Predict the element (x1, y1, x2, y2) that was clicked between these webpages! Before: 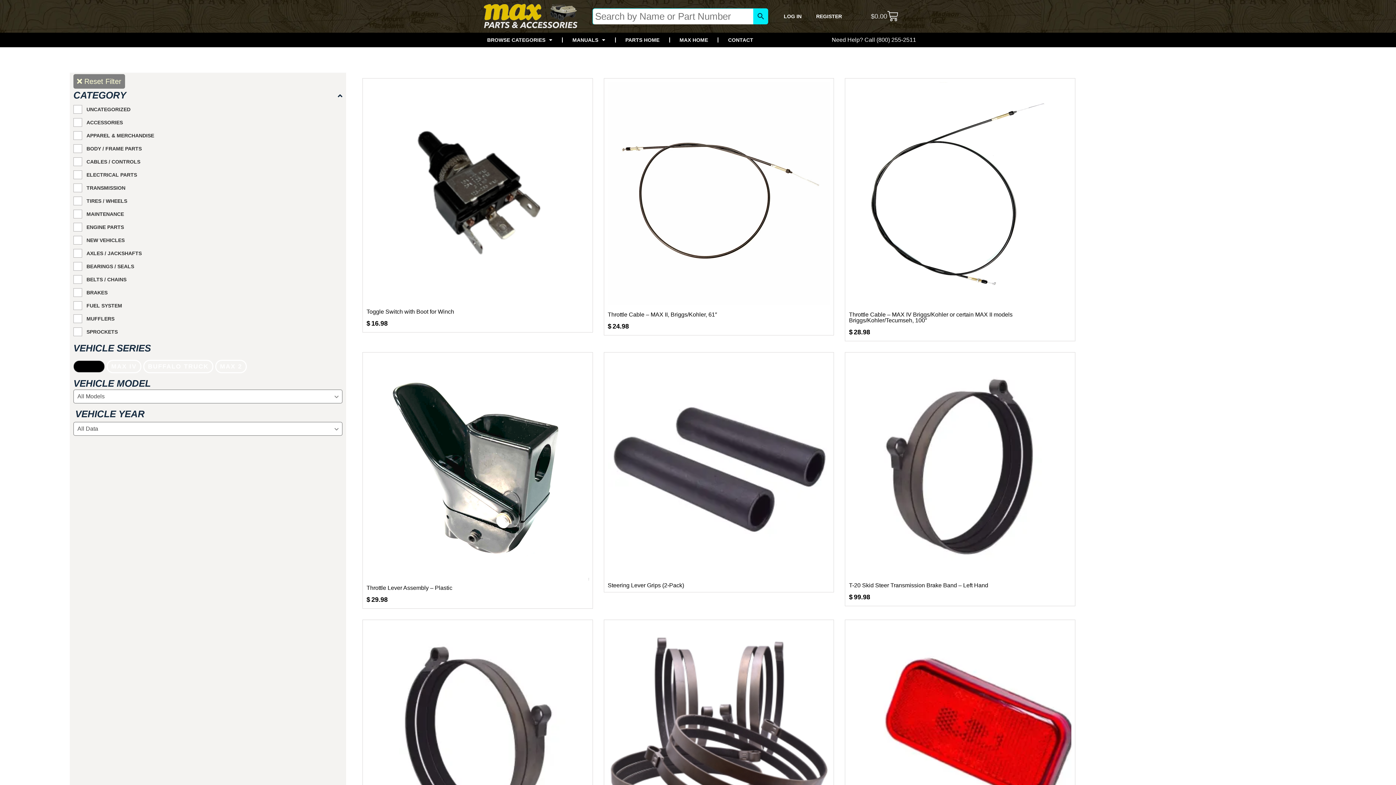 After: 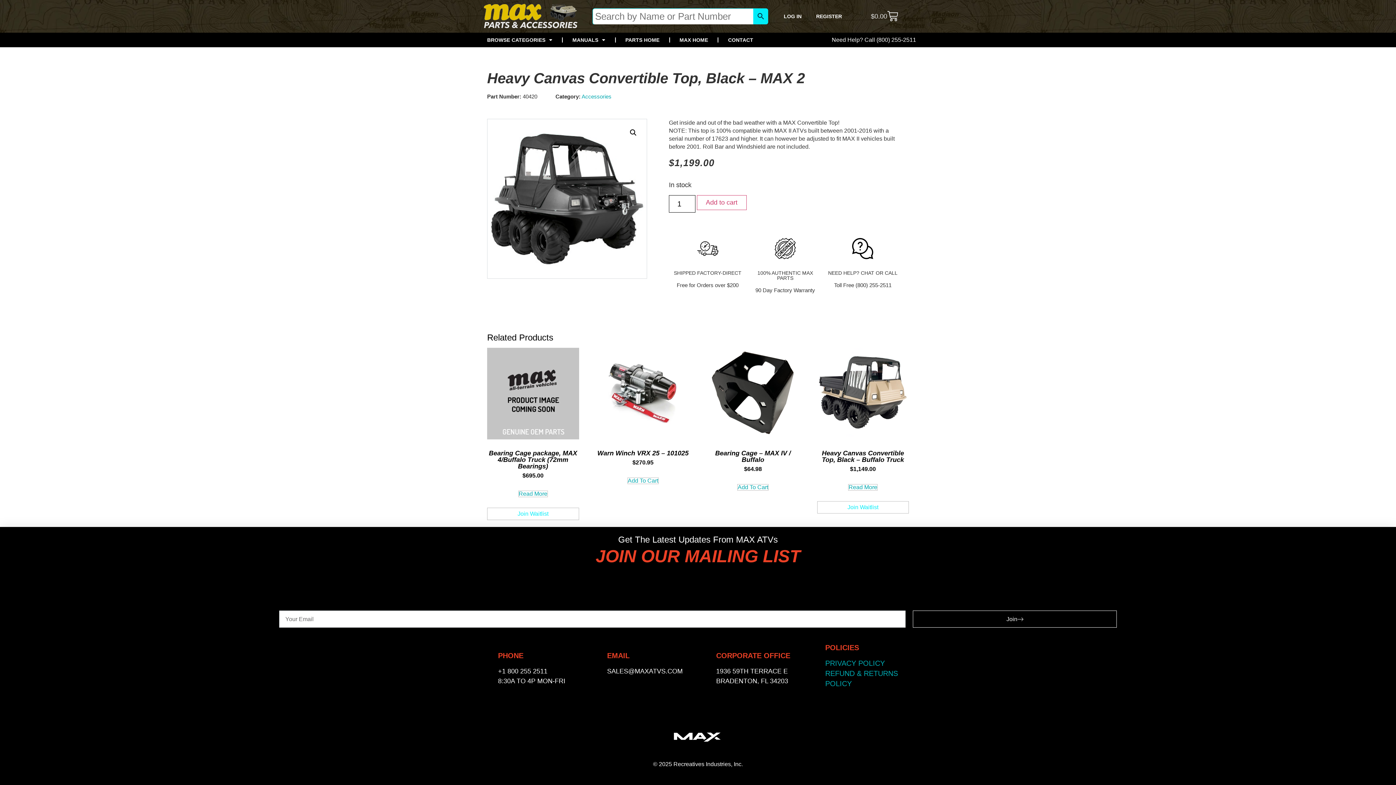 Action: bbox: (366, 82, 589, 304)